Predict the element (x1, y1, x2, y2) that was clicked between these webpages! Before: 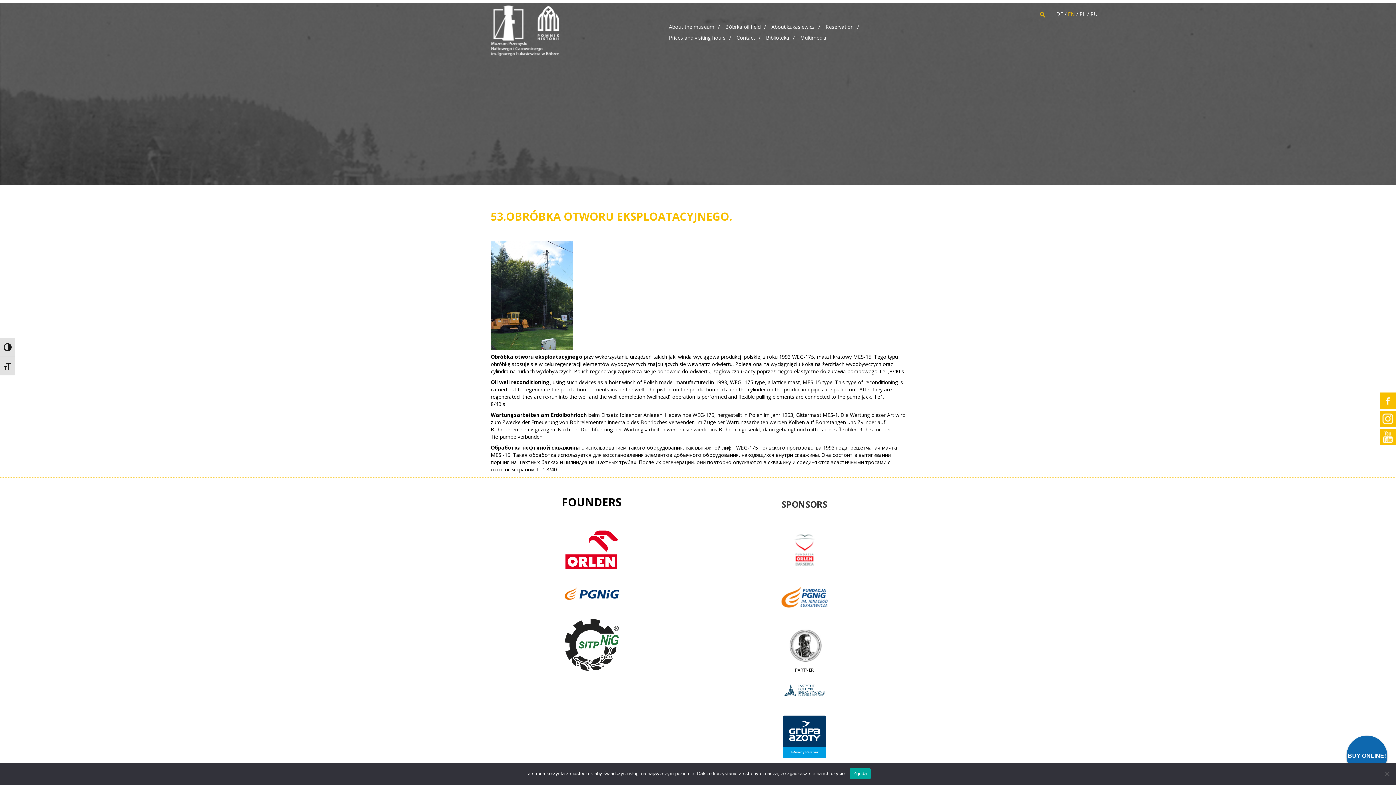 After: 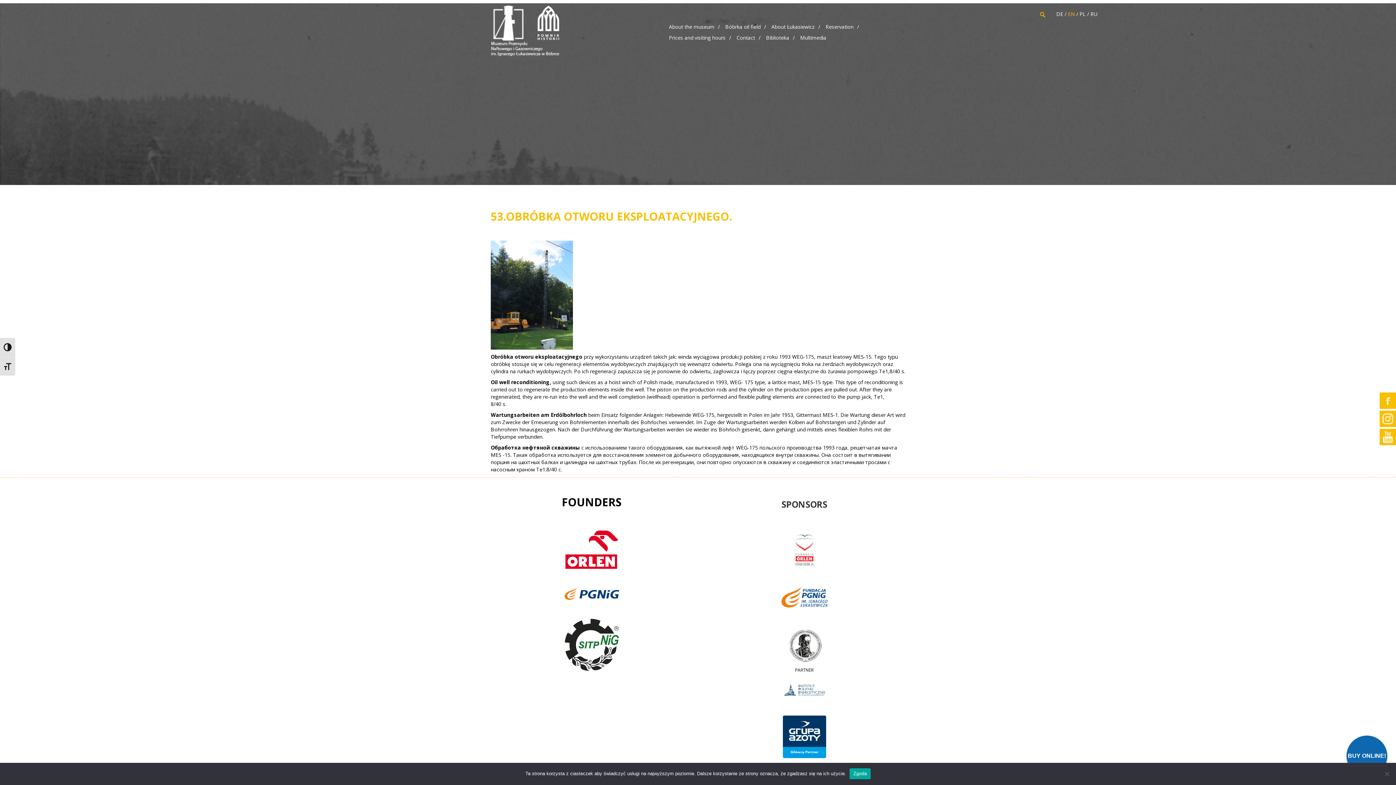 Action: bbox: (490, 530, 692, 569)